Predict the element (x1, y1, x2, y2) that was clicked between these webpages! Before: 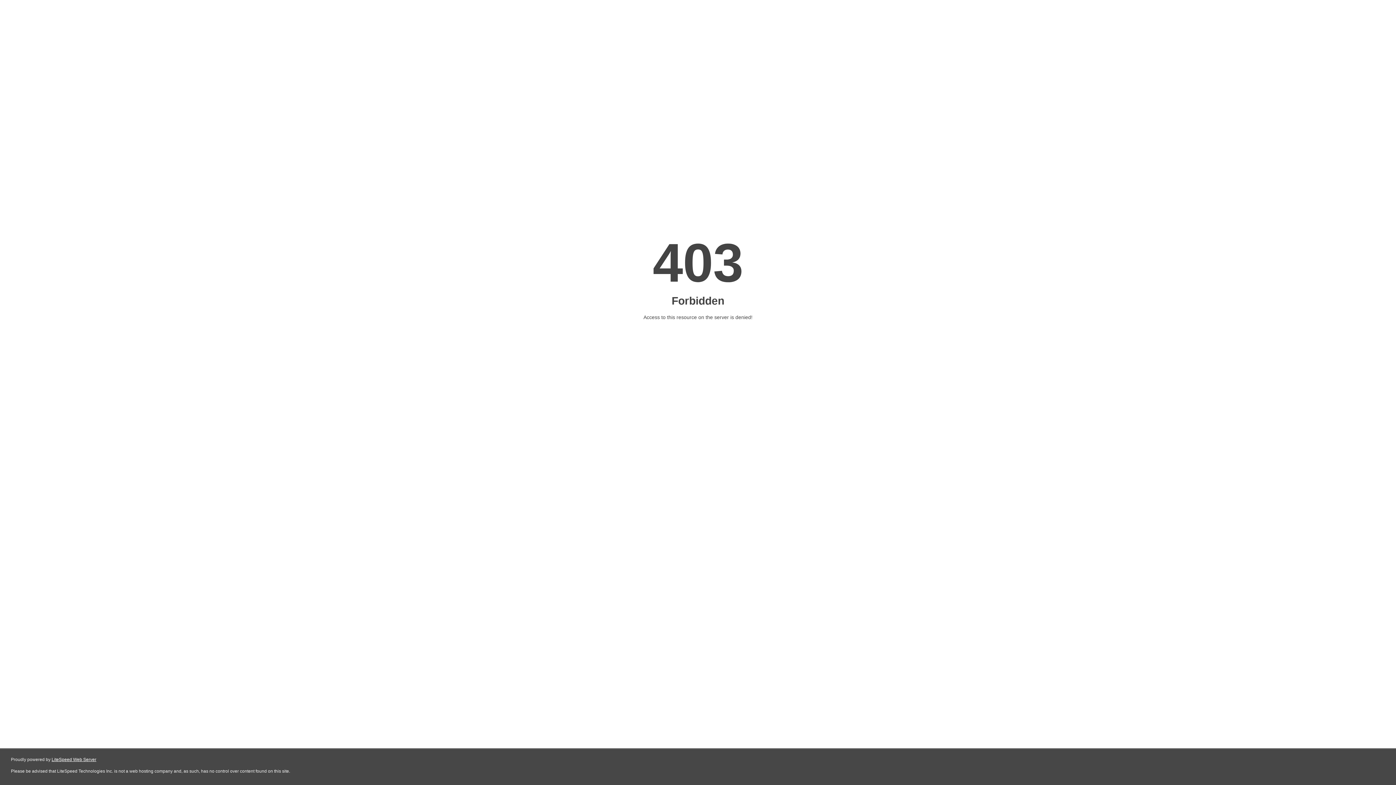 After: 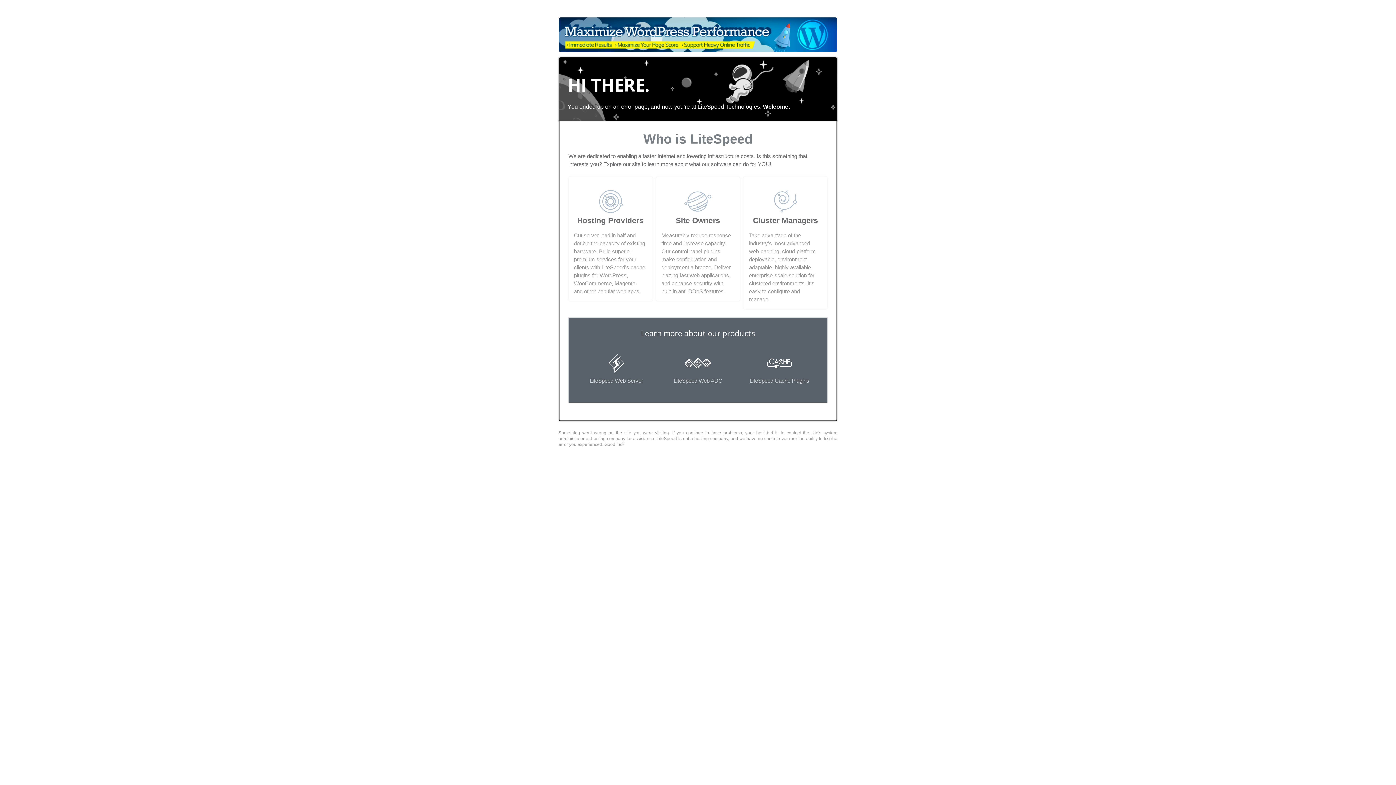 Action: label: LiteSpeed Web Server bbox: (51, 757, 96, 762)